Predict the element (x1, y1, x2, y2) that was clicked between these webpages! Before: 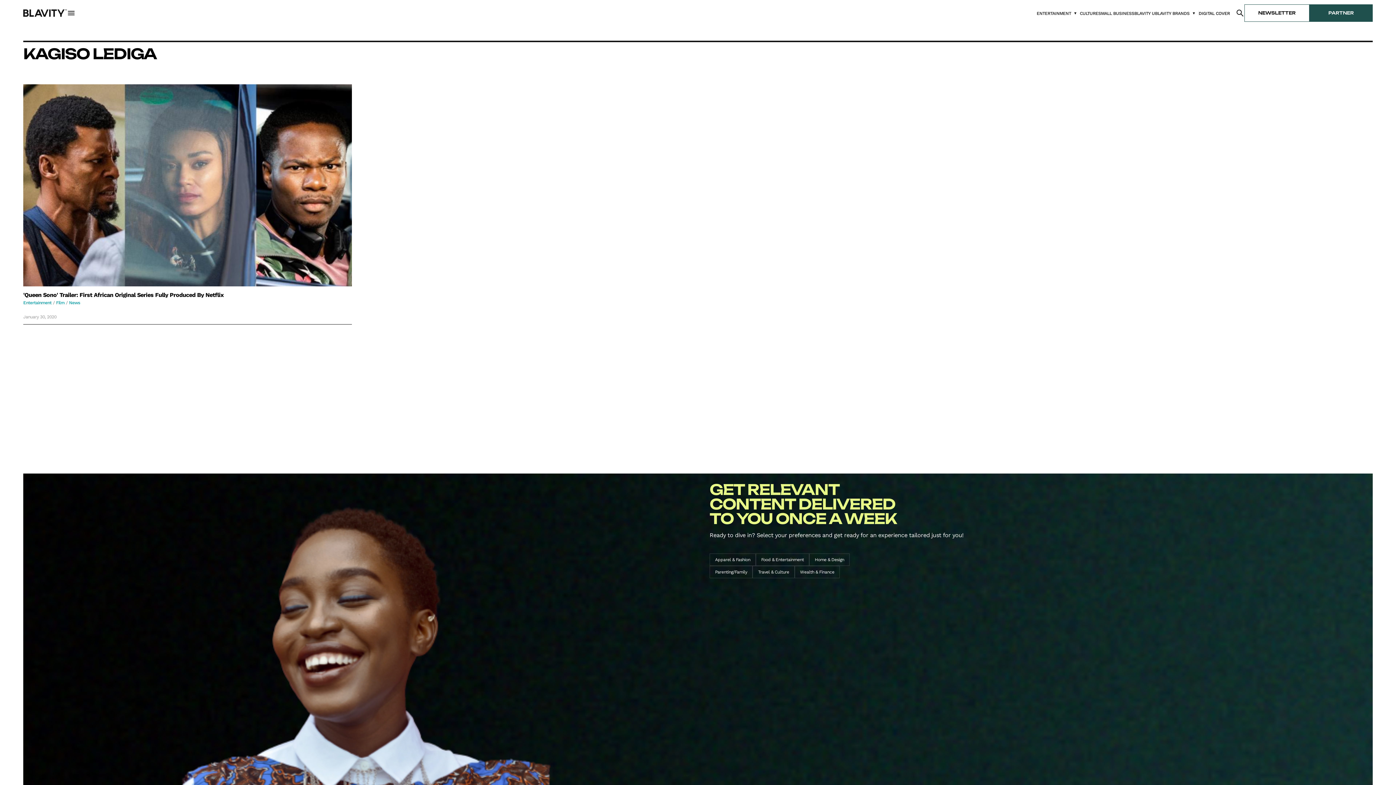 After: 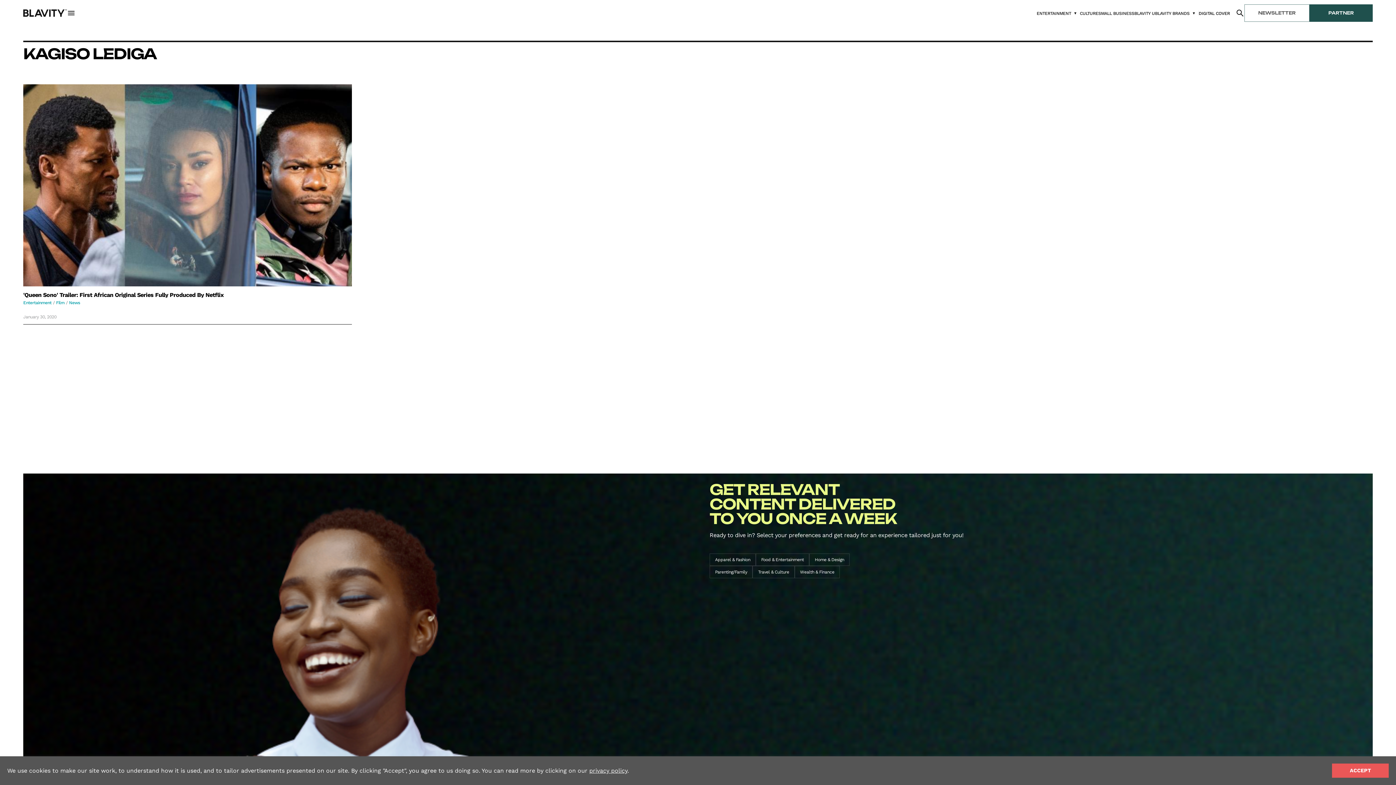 Action: bbox: (1244, 4, 1309, 21) label: NEWSLETTER